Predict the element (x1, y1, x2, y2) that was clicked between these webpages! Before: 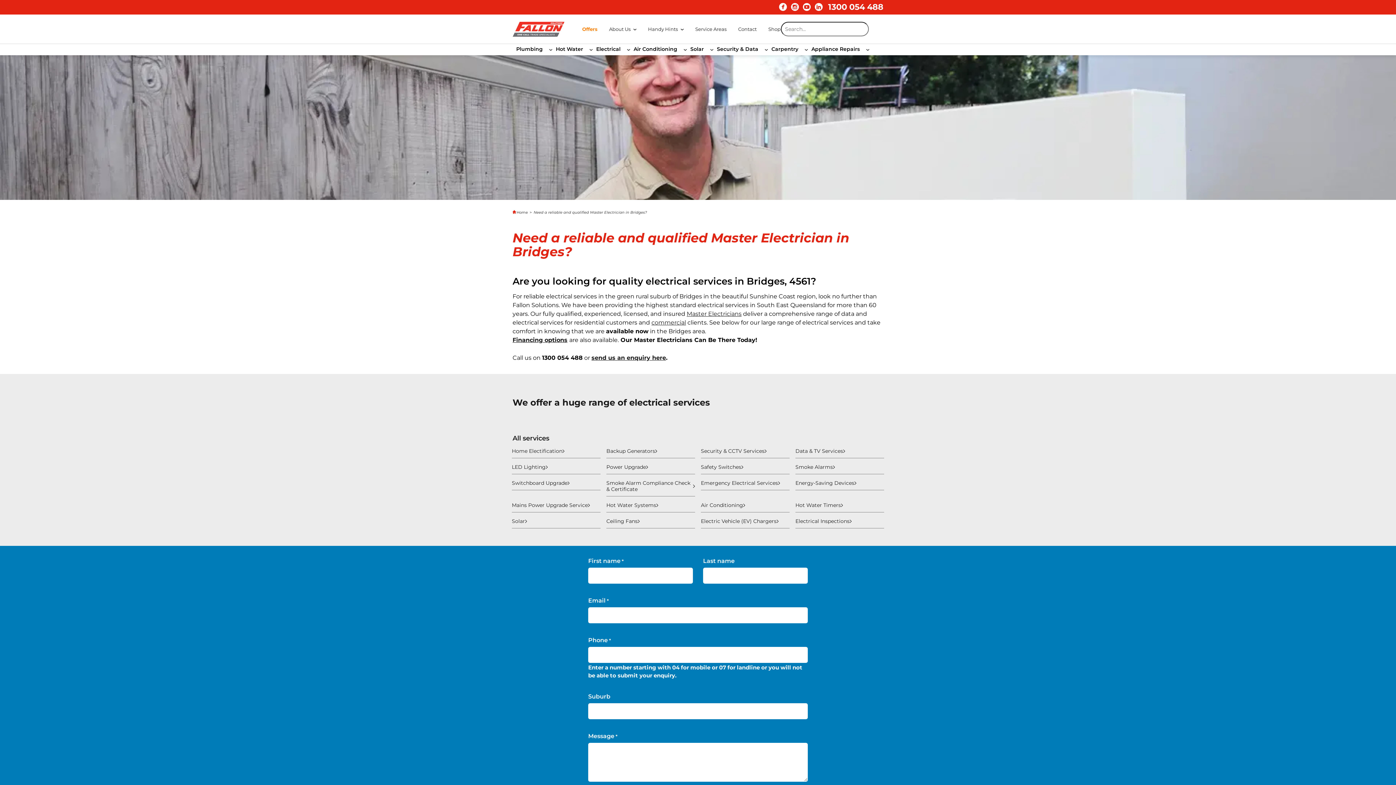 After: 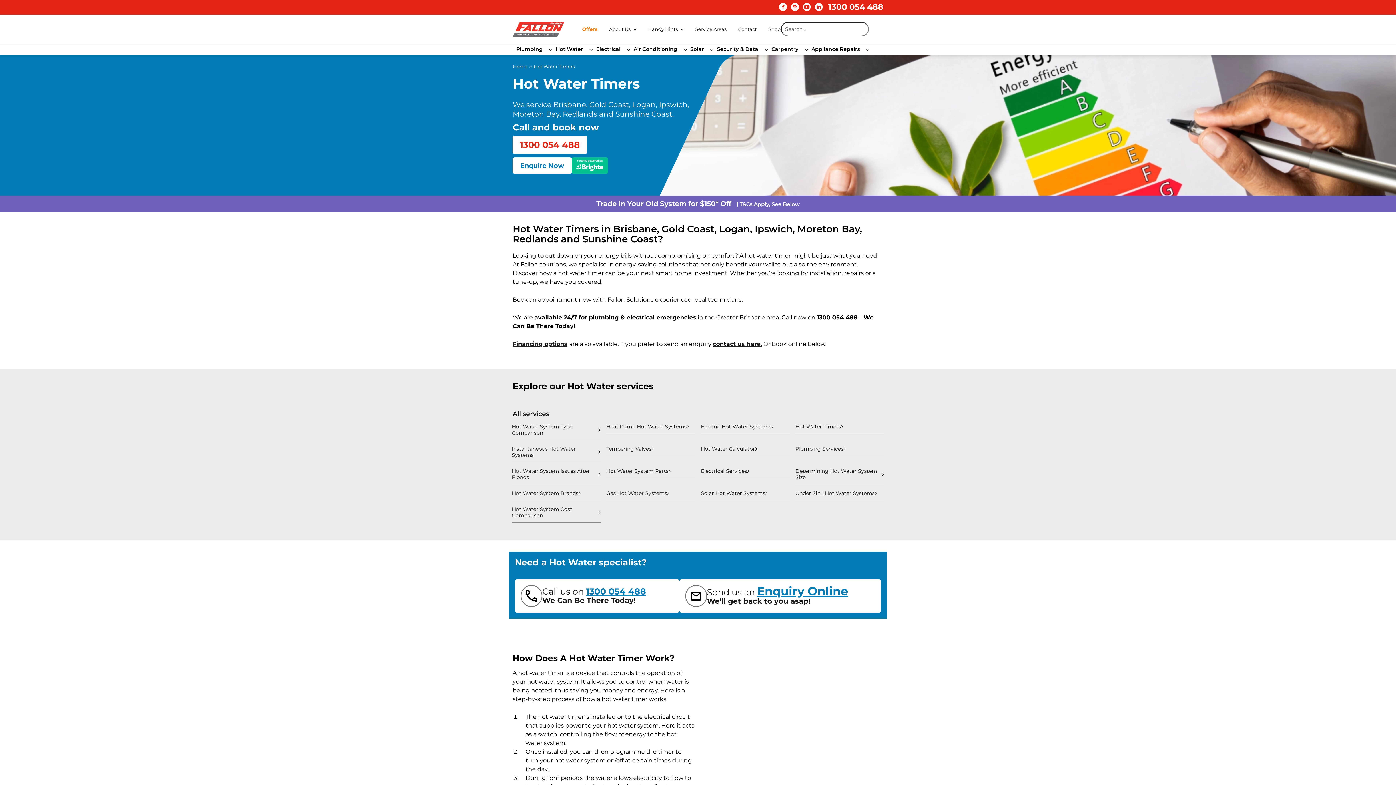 Action: bbox: (795, 502, 884, 512) label: Hot Water Timers